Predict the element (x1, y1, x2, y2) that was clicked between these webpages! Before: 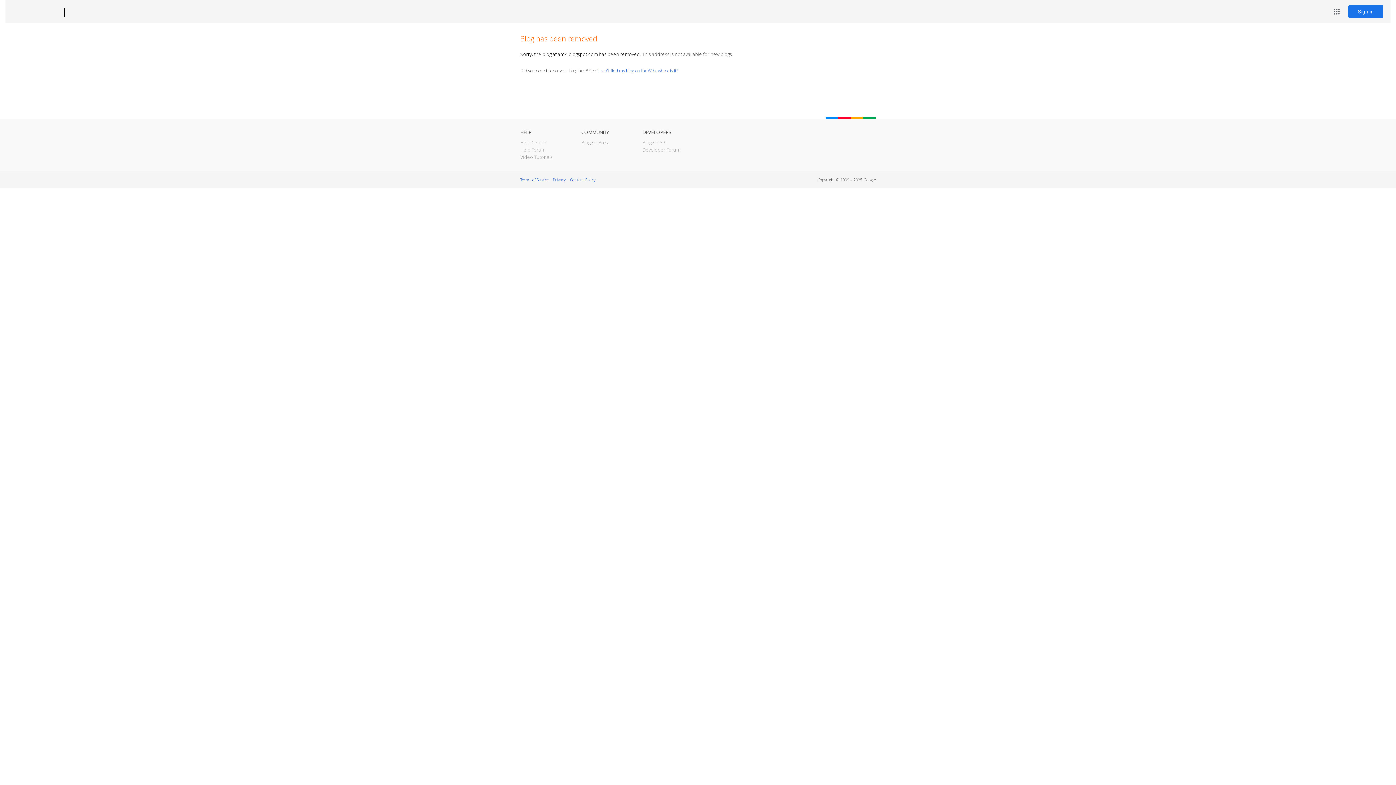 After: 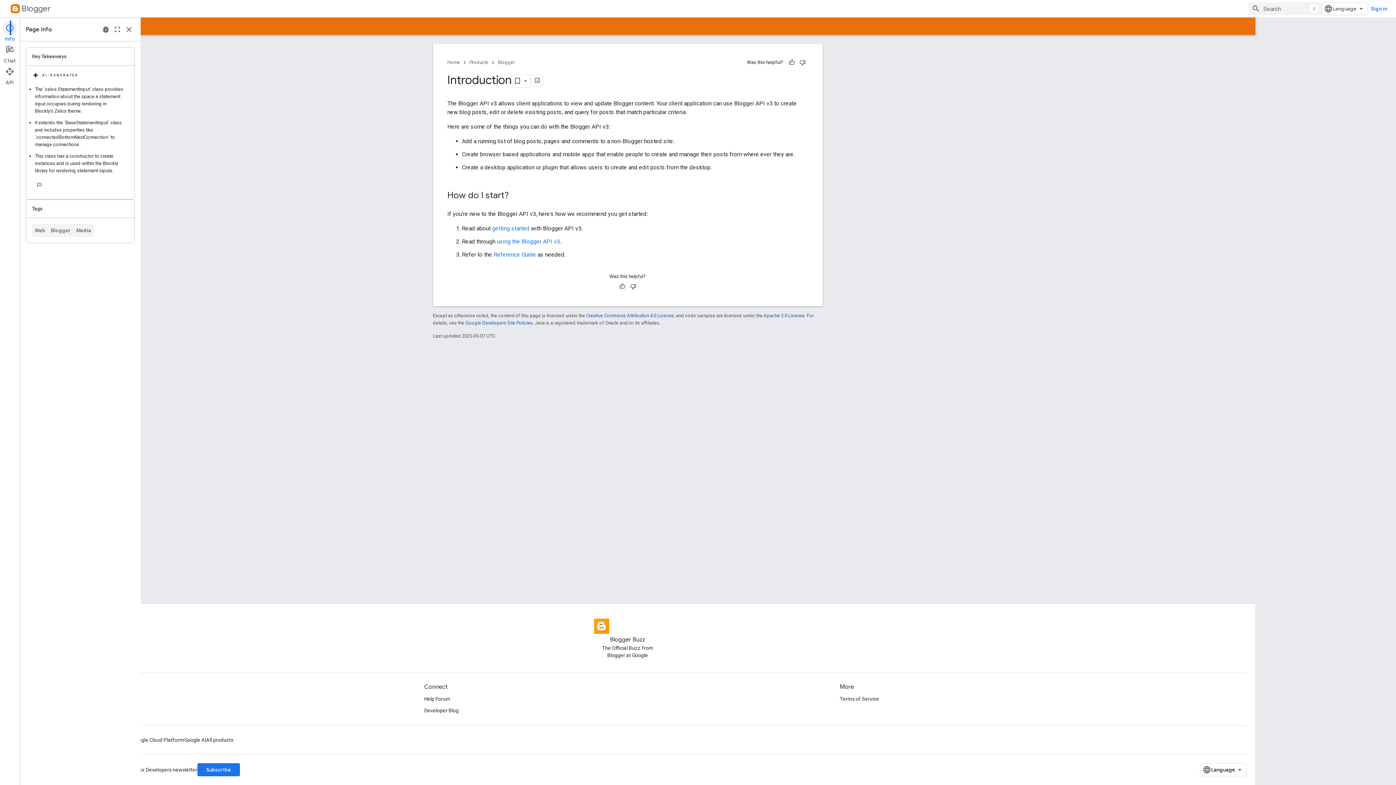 Action: bbox: (642, 139, 666, 145) label: Blogger API